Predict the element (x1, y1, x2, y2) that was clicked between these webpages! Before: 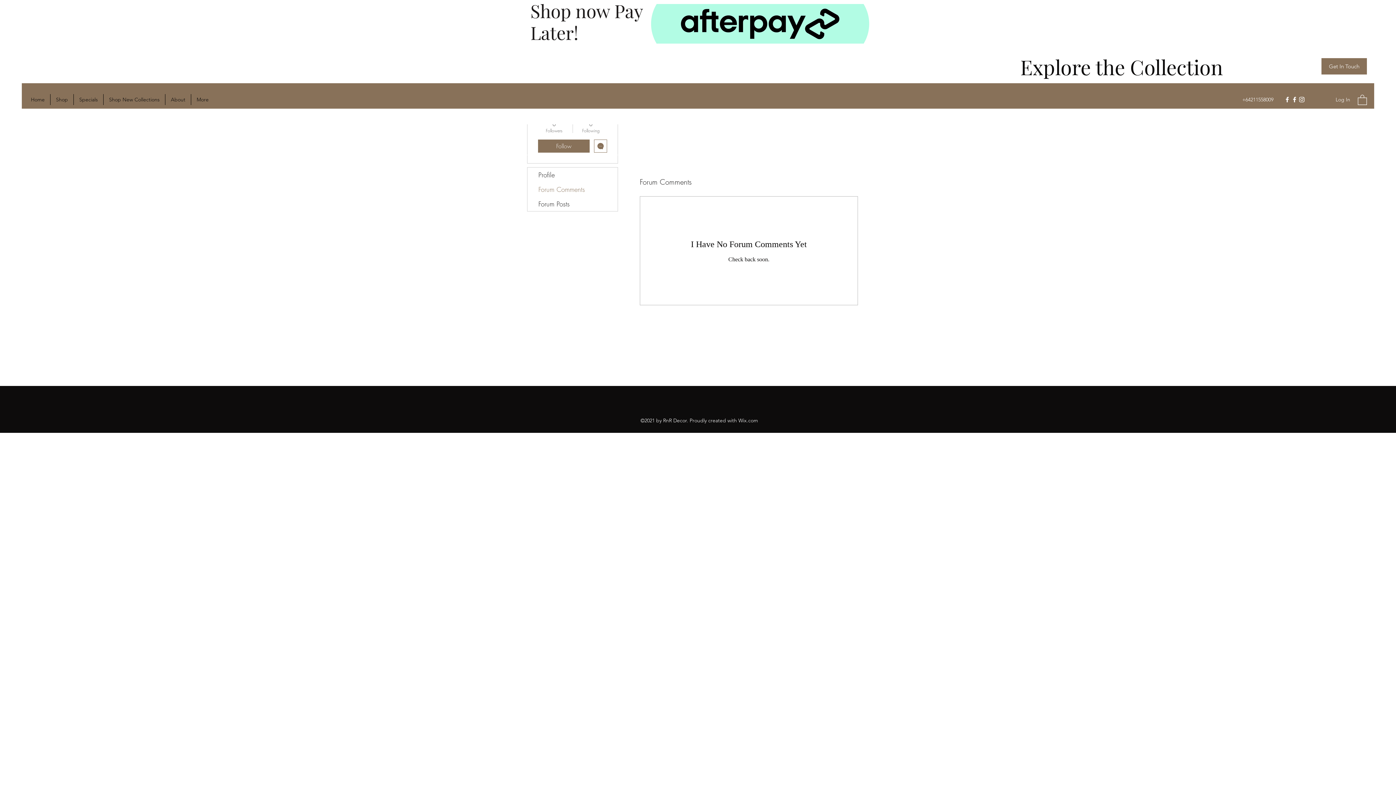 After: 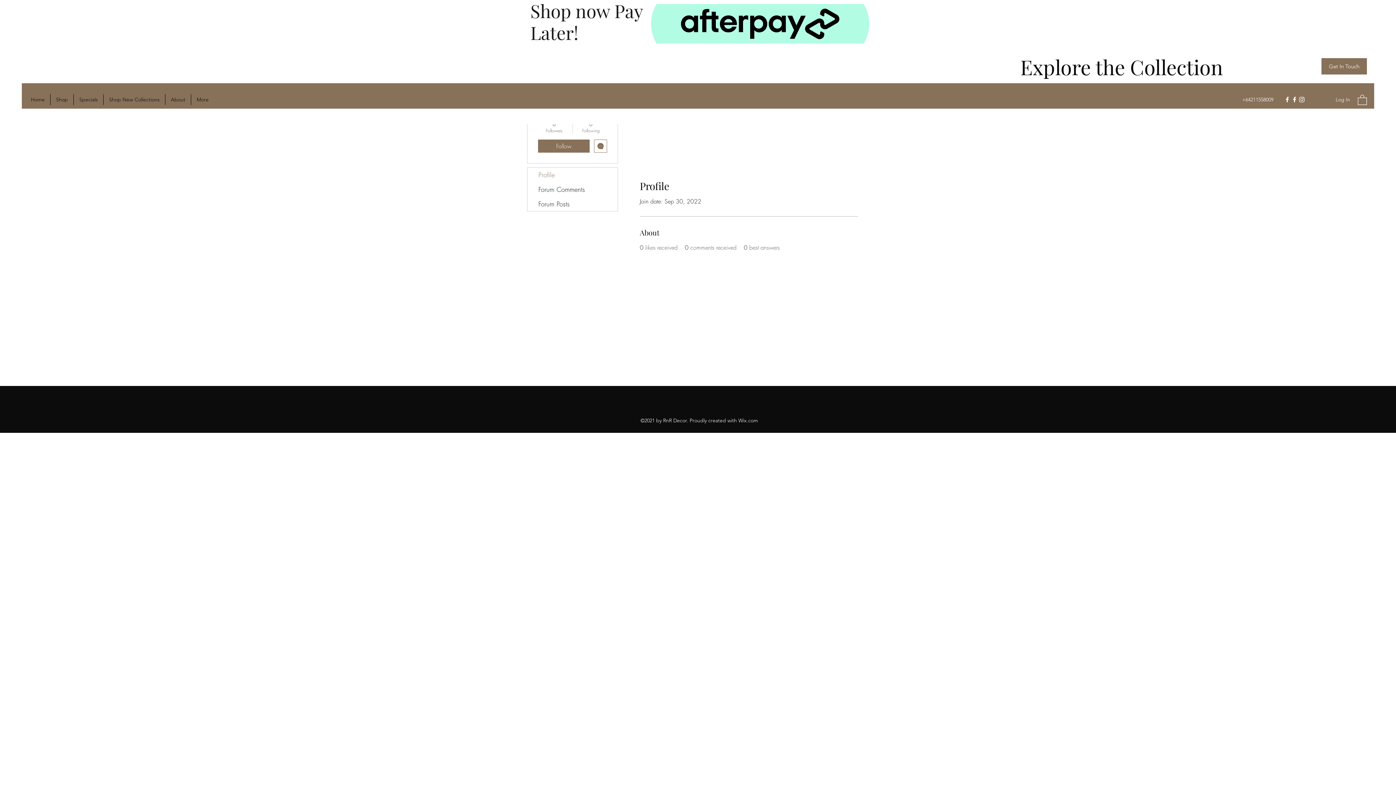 Action: label: Profile bbox: (527, 167, 617, 182)